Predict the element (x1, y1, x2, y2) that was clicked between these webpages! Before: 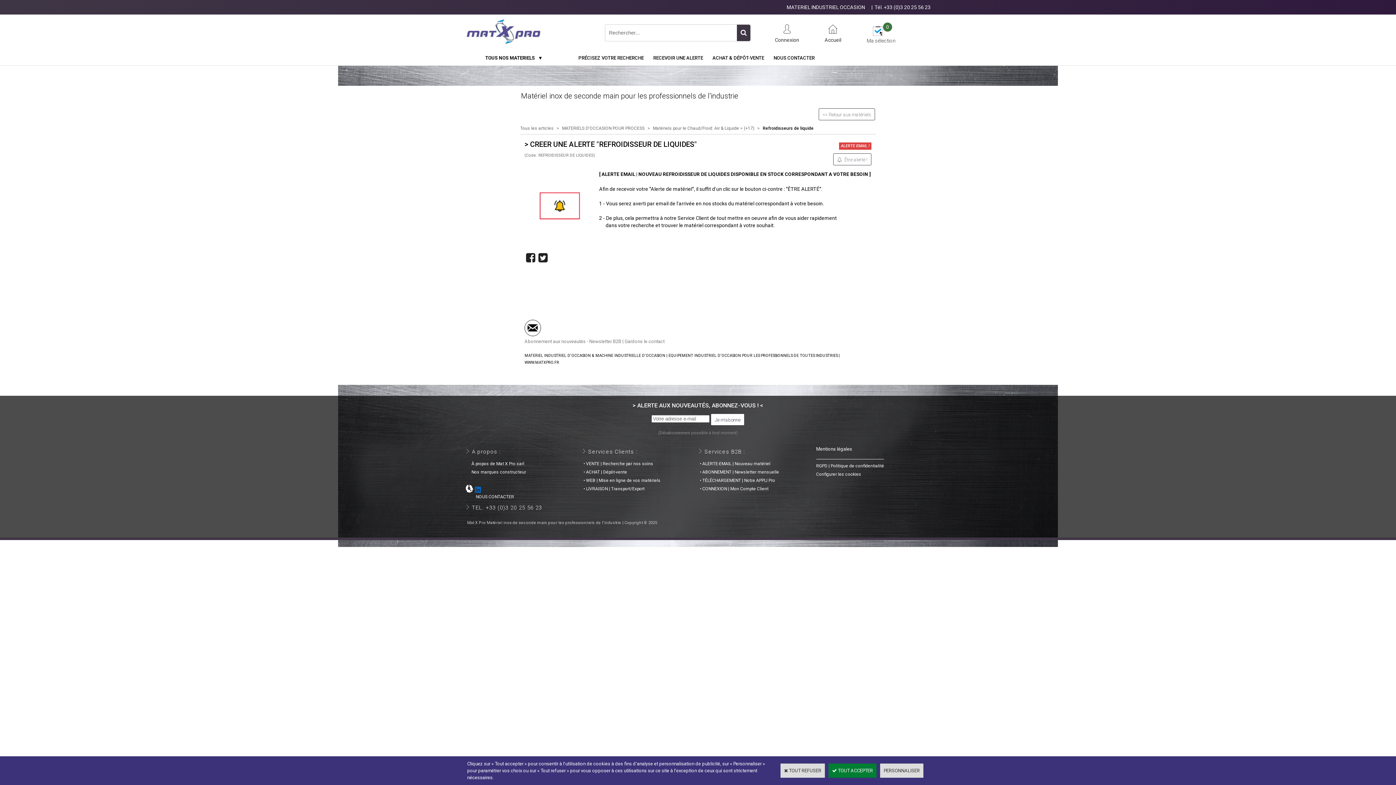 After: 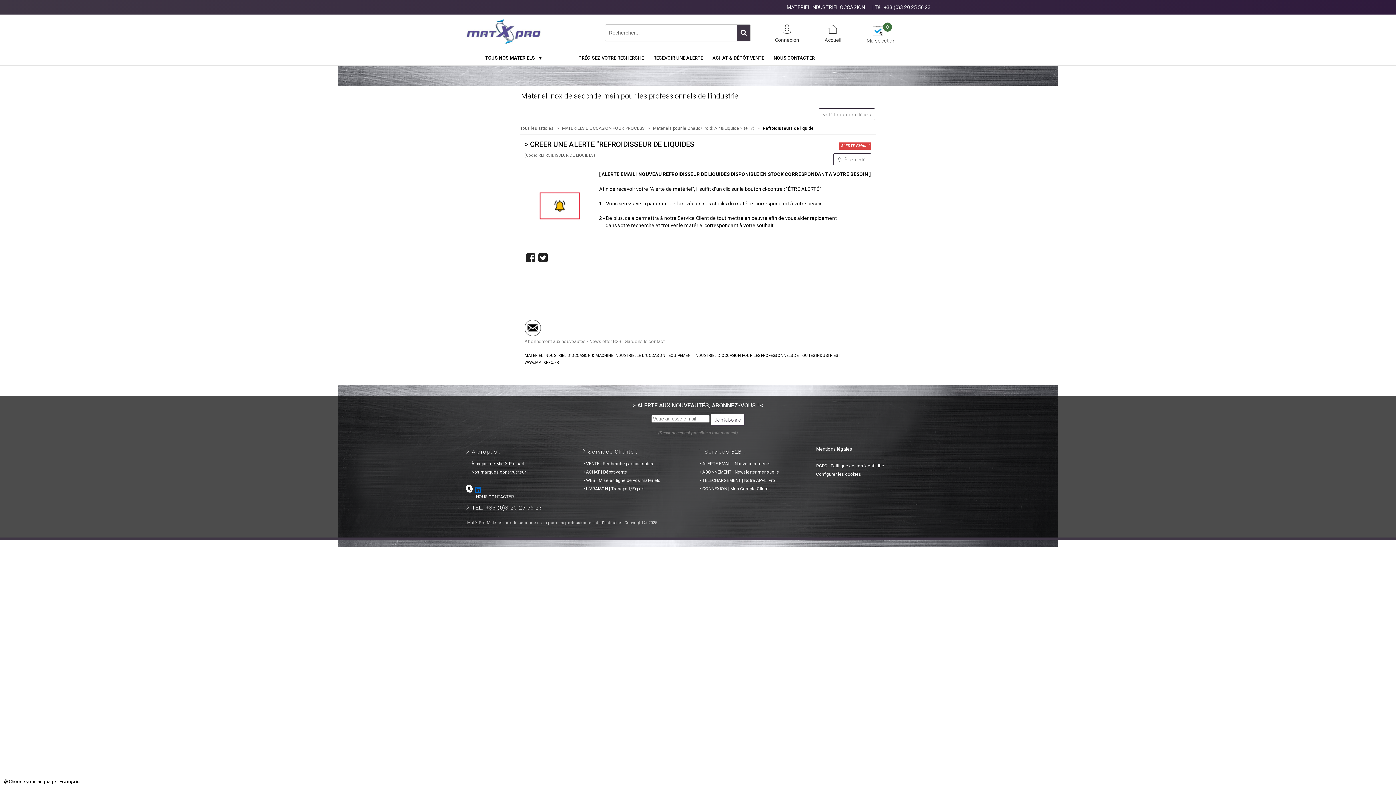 Action: bbox: (780, 764, 825, 778) label:  TOUT REFUSER